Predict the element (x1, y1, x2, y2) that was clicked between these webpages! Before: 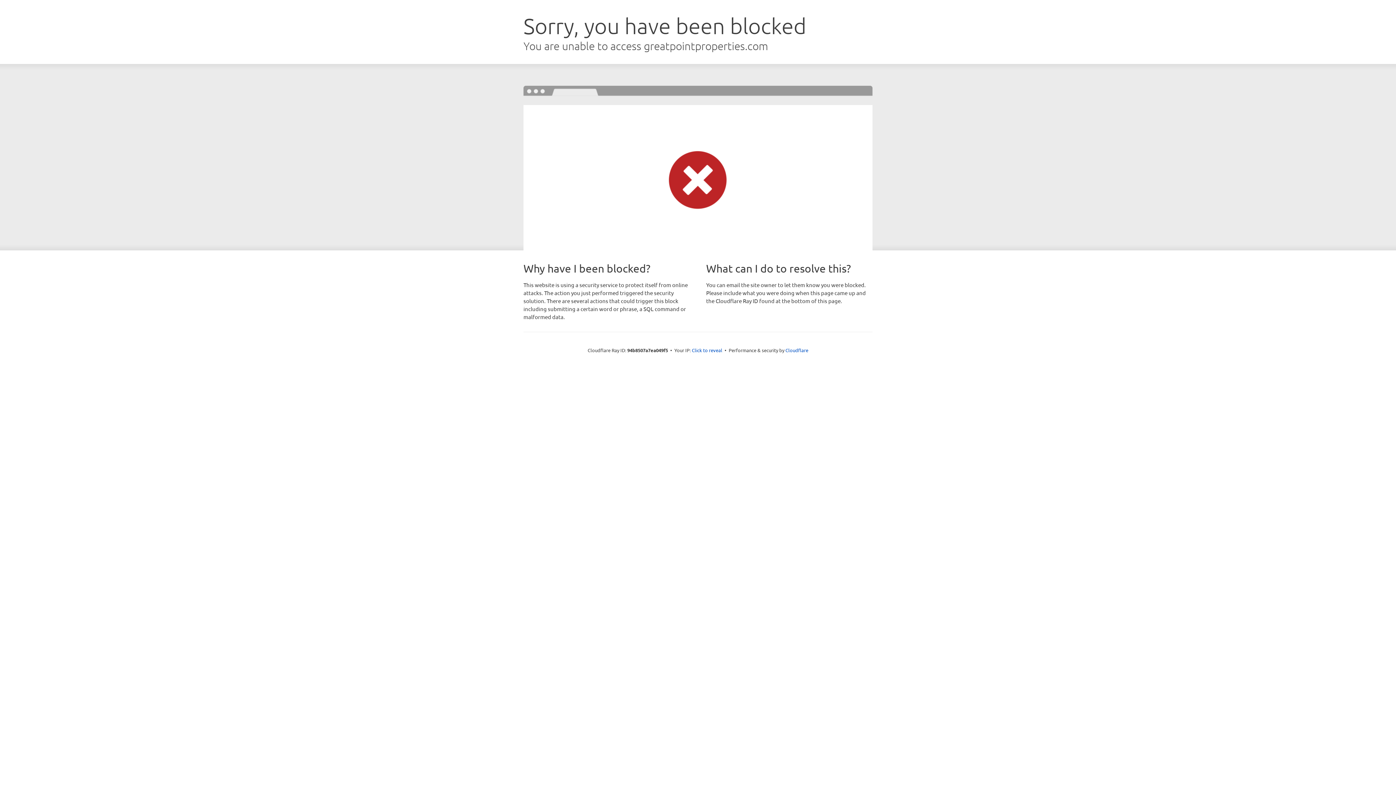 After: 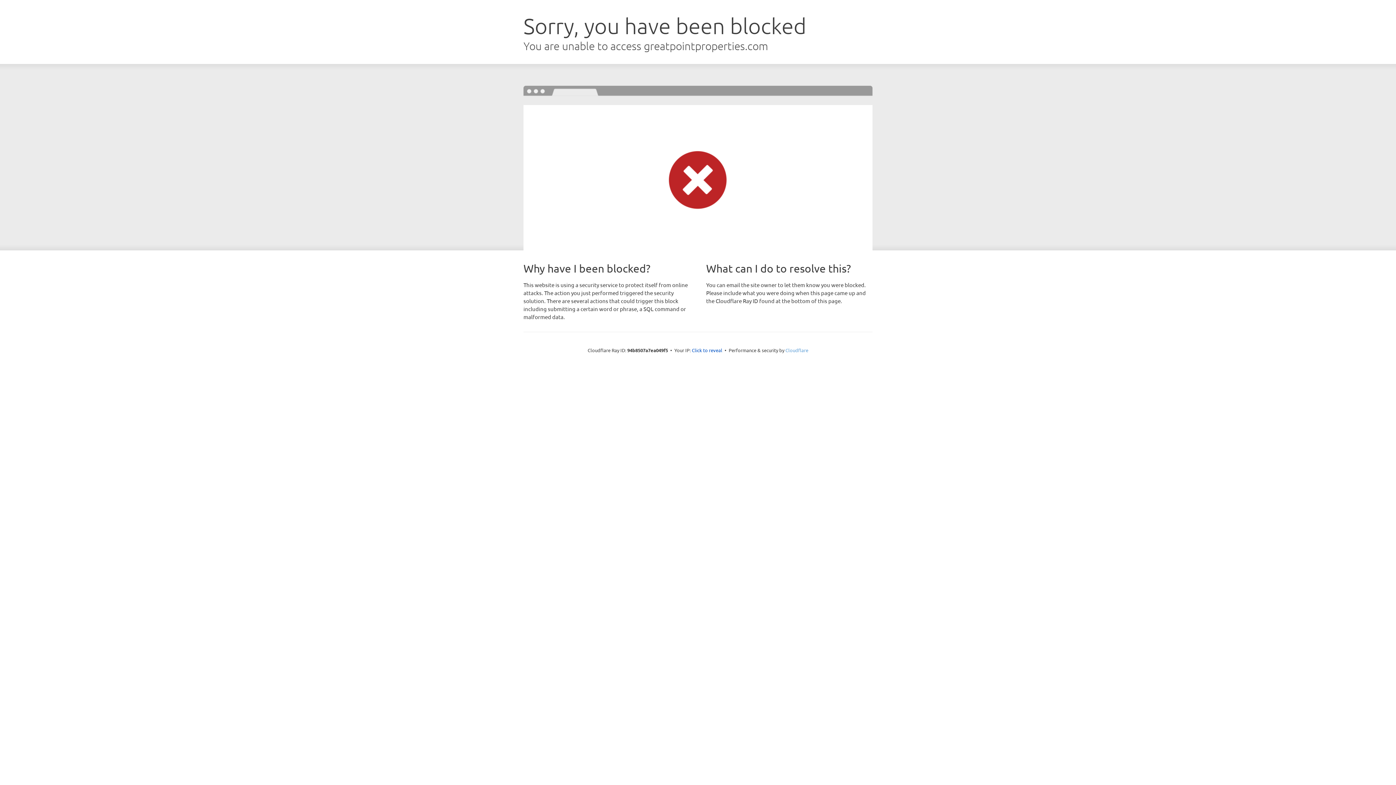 Action: bbox: (785, 347, 808, 353) label: Cloudflare